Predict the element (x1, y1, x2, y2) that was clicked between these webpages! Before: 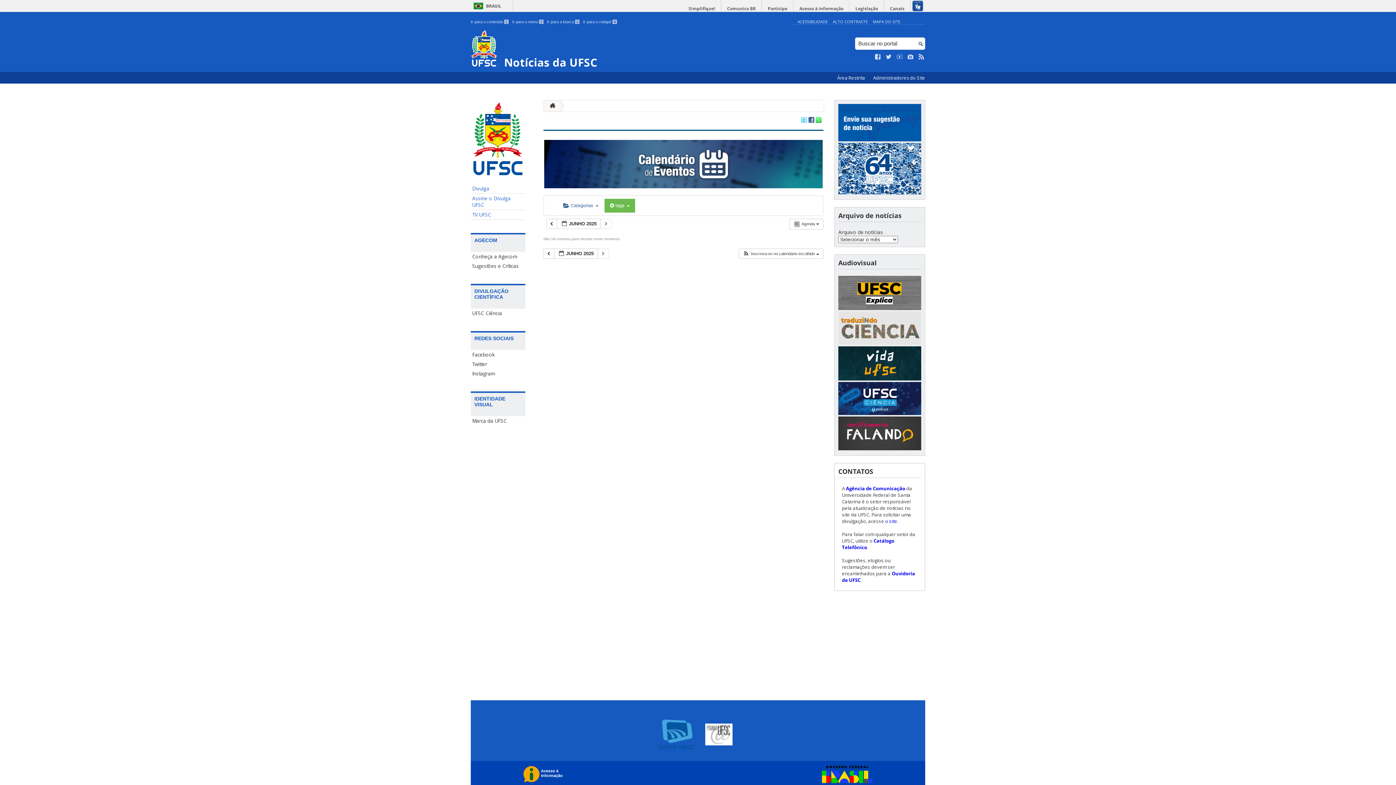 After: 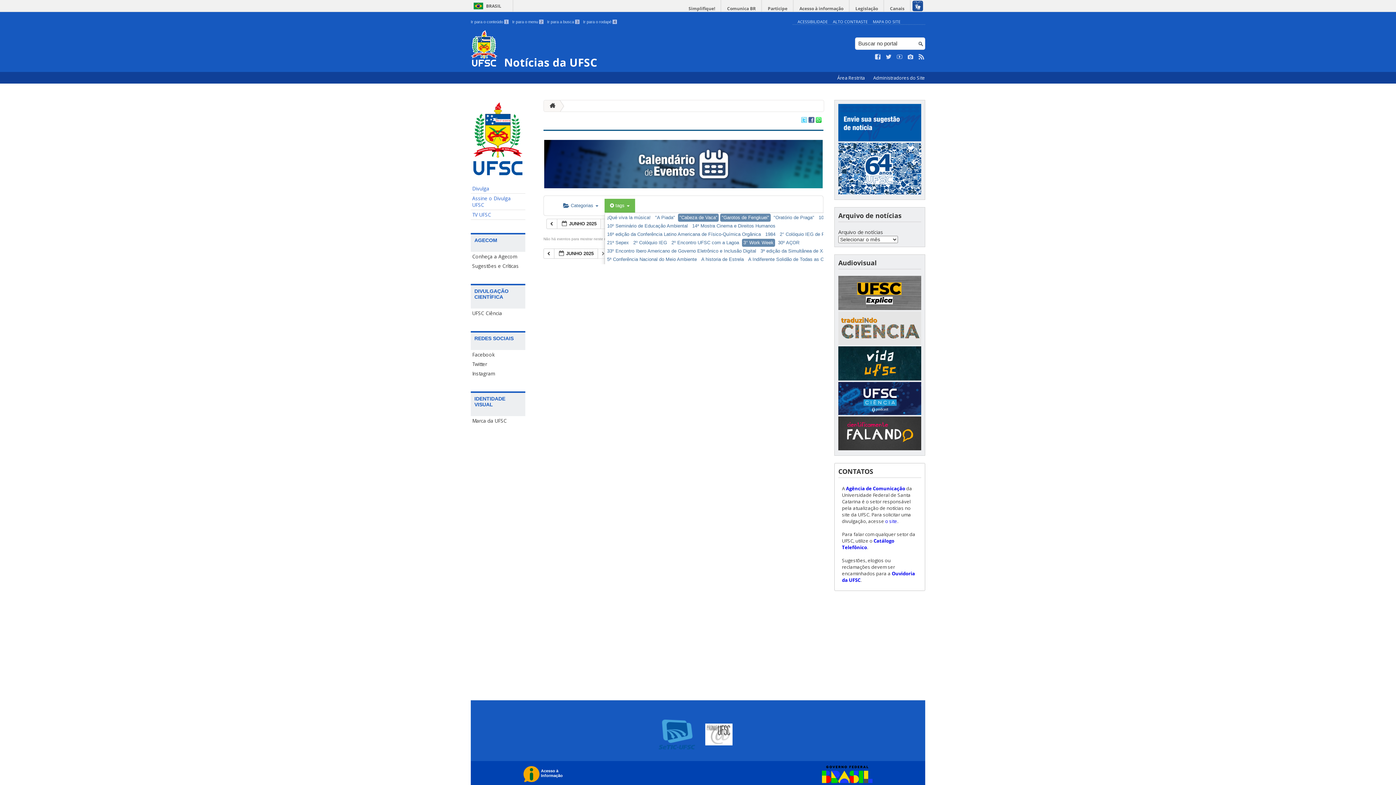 Action: label:  tags  bbox: (604, 198, 635, 212)